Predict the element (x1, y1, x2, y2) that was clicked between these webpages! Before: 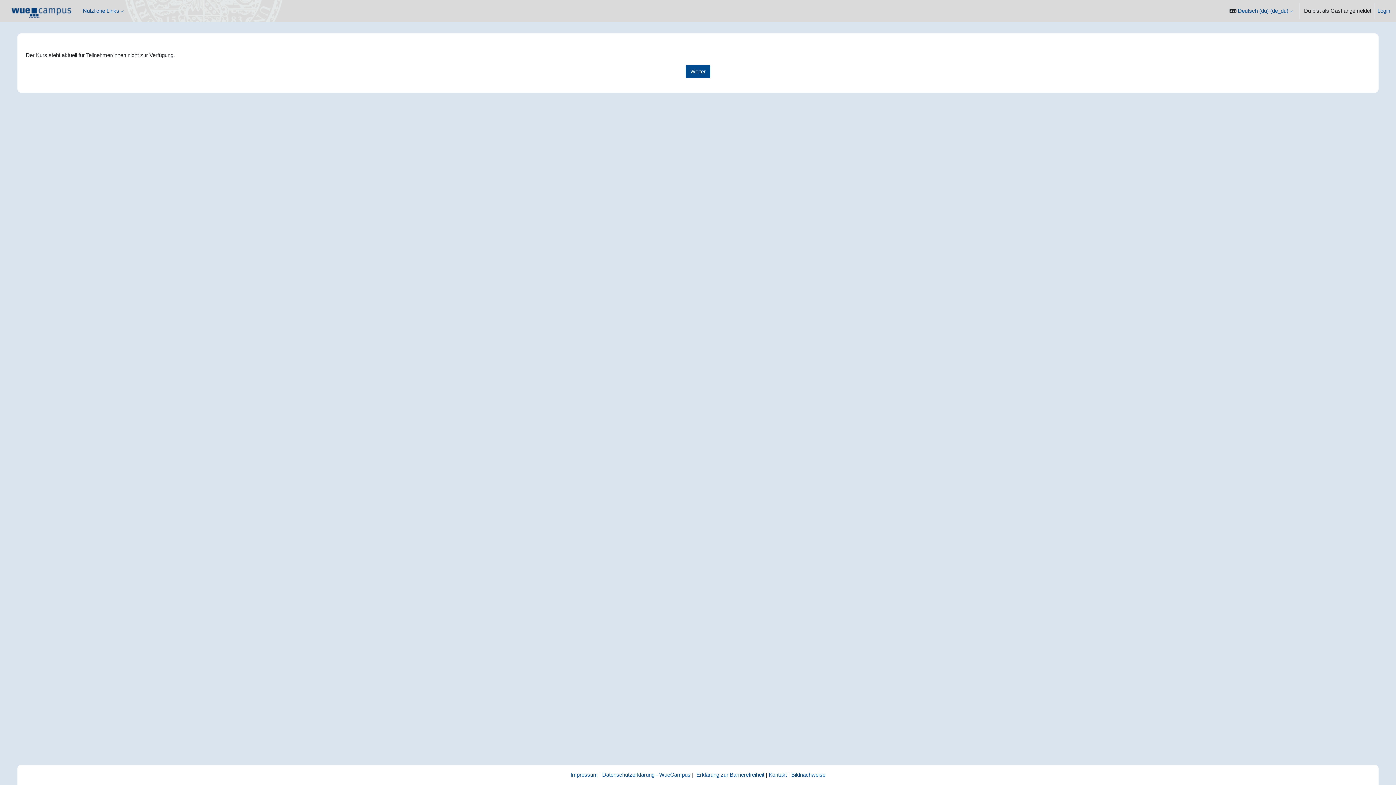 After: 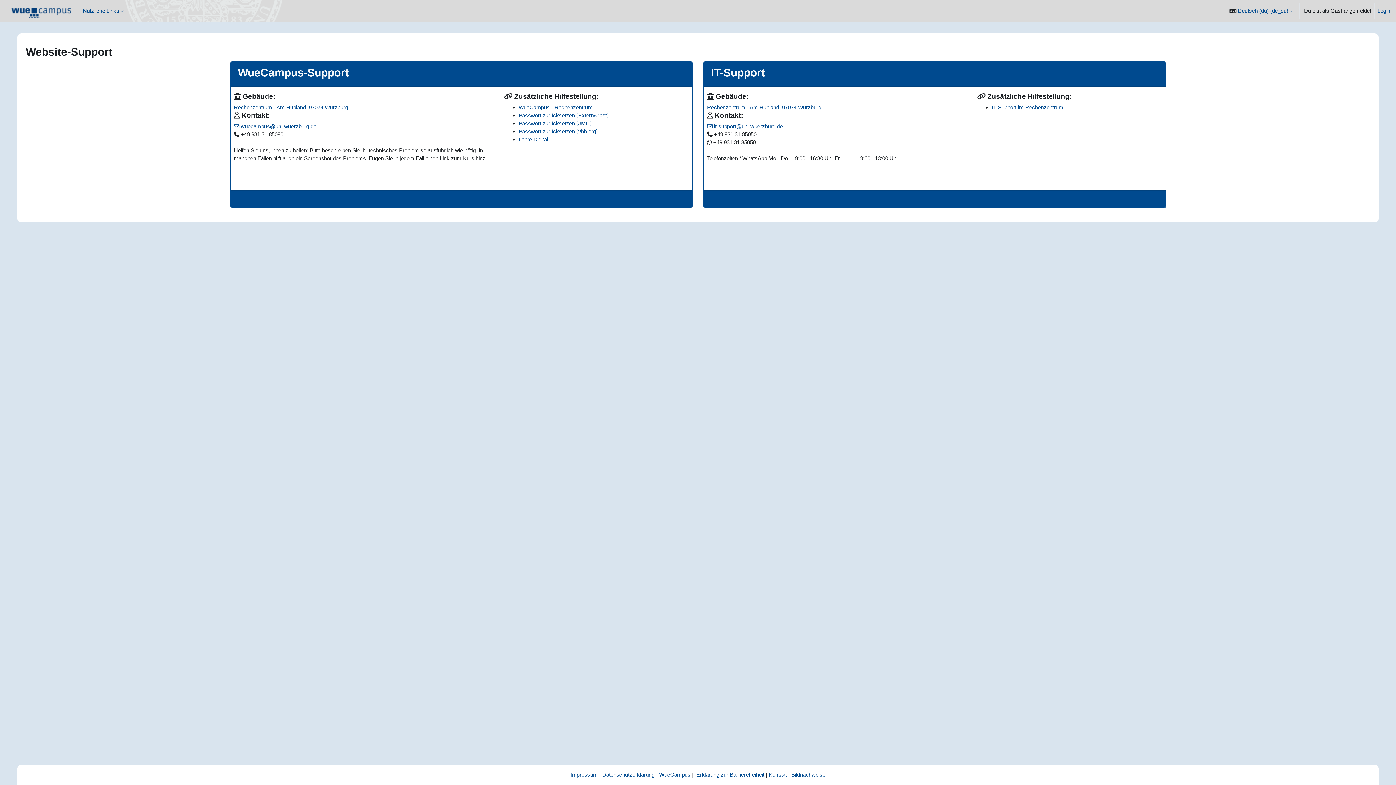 Action: label: Kontakt bbox: (768, 772, 787, 778)